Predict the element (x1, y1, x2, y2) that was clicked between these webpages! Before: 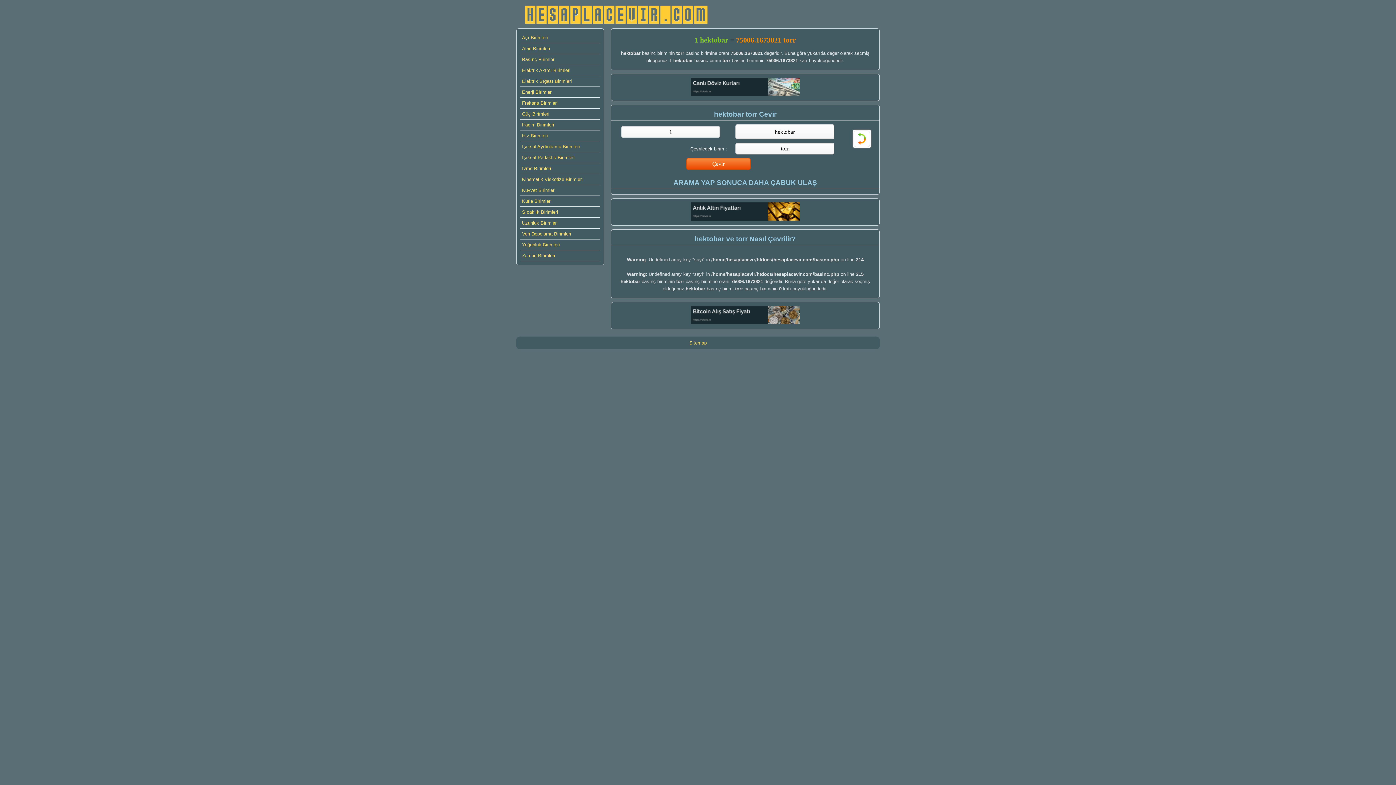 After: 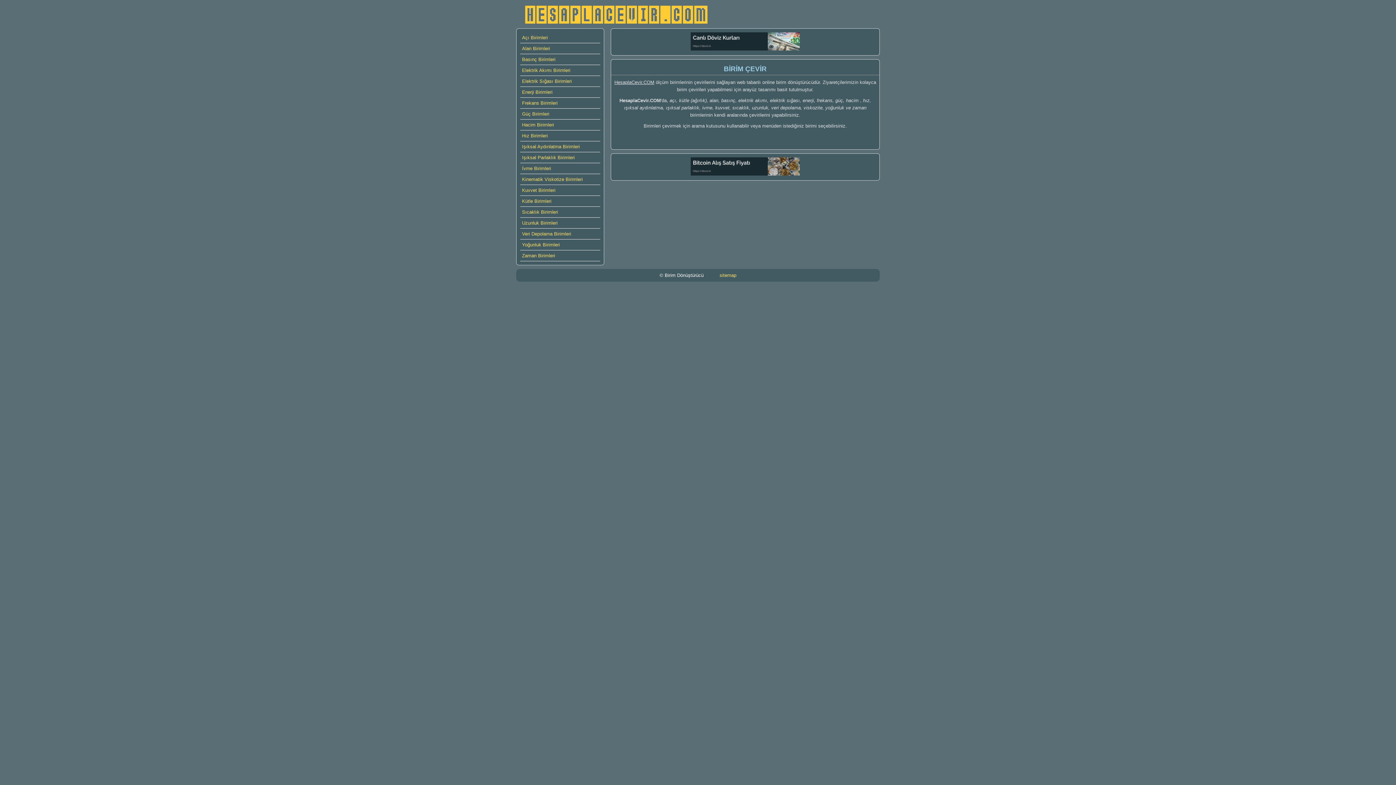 Action: bbox: (516, 1, 718, 24)